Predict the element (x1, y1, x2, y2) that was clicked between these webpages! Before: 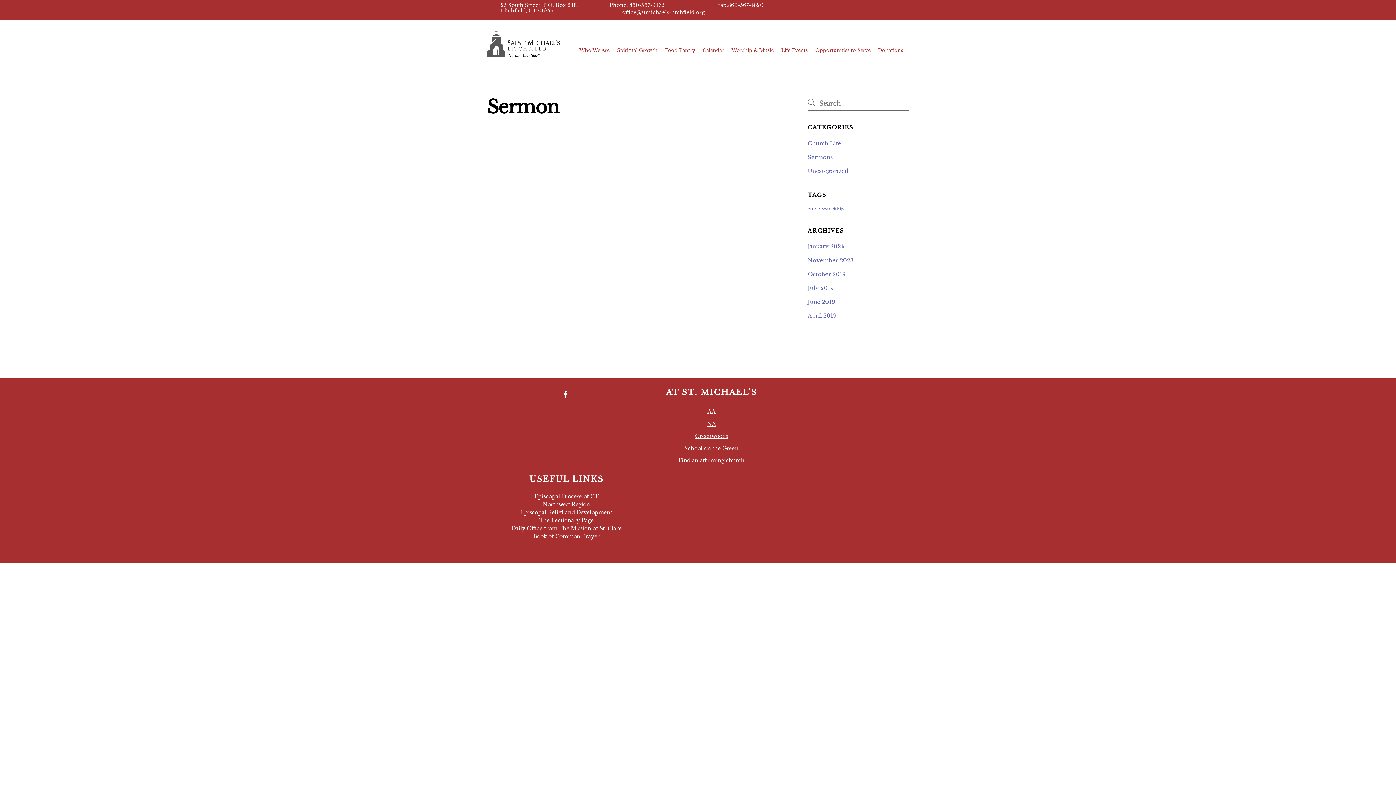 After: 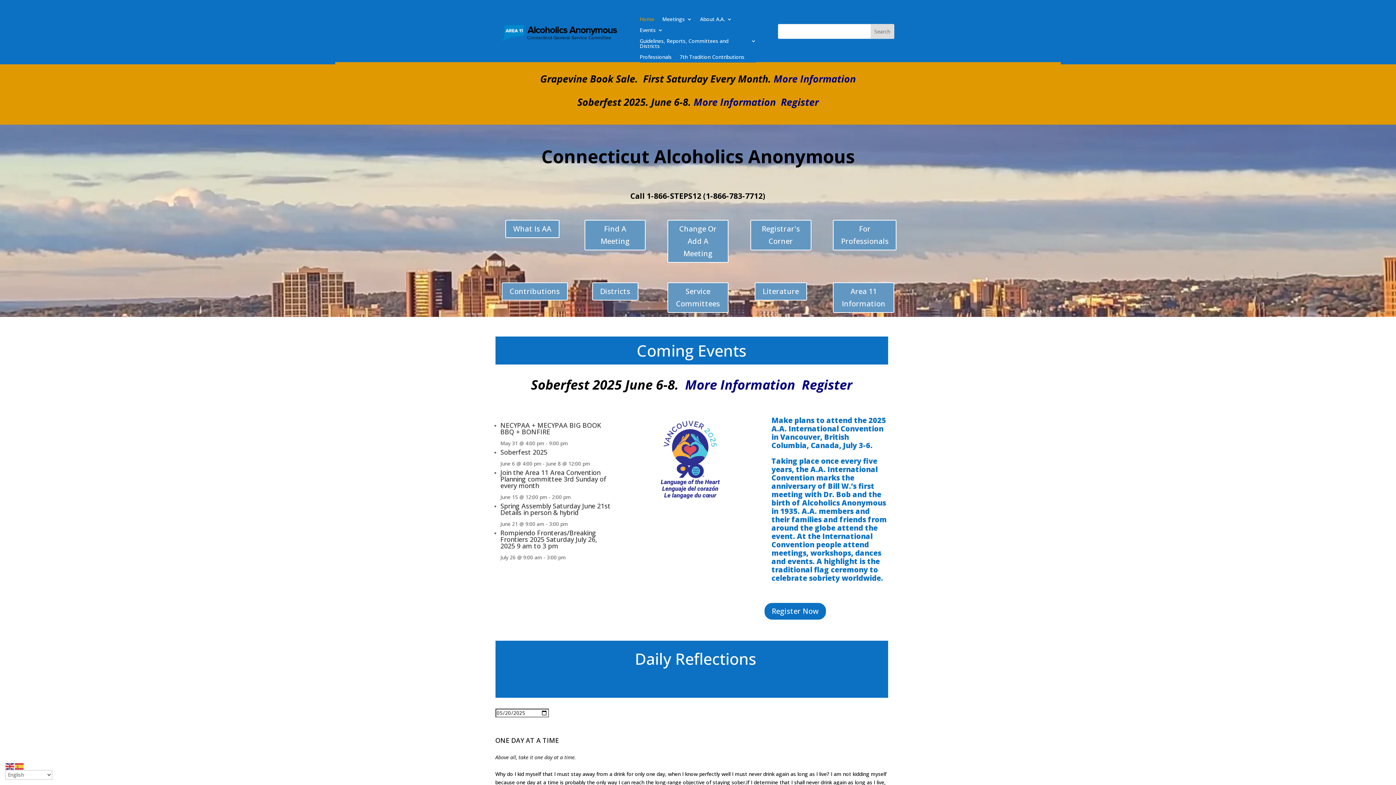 Action: label: AA bbox: (707, 408, 715, 415)